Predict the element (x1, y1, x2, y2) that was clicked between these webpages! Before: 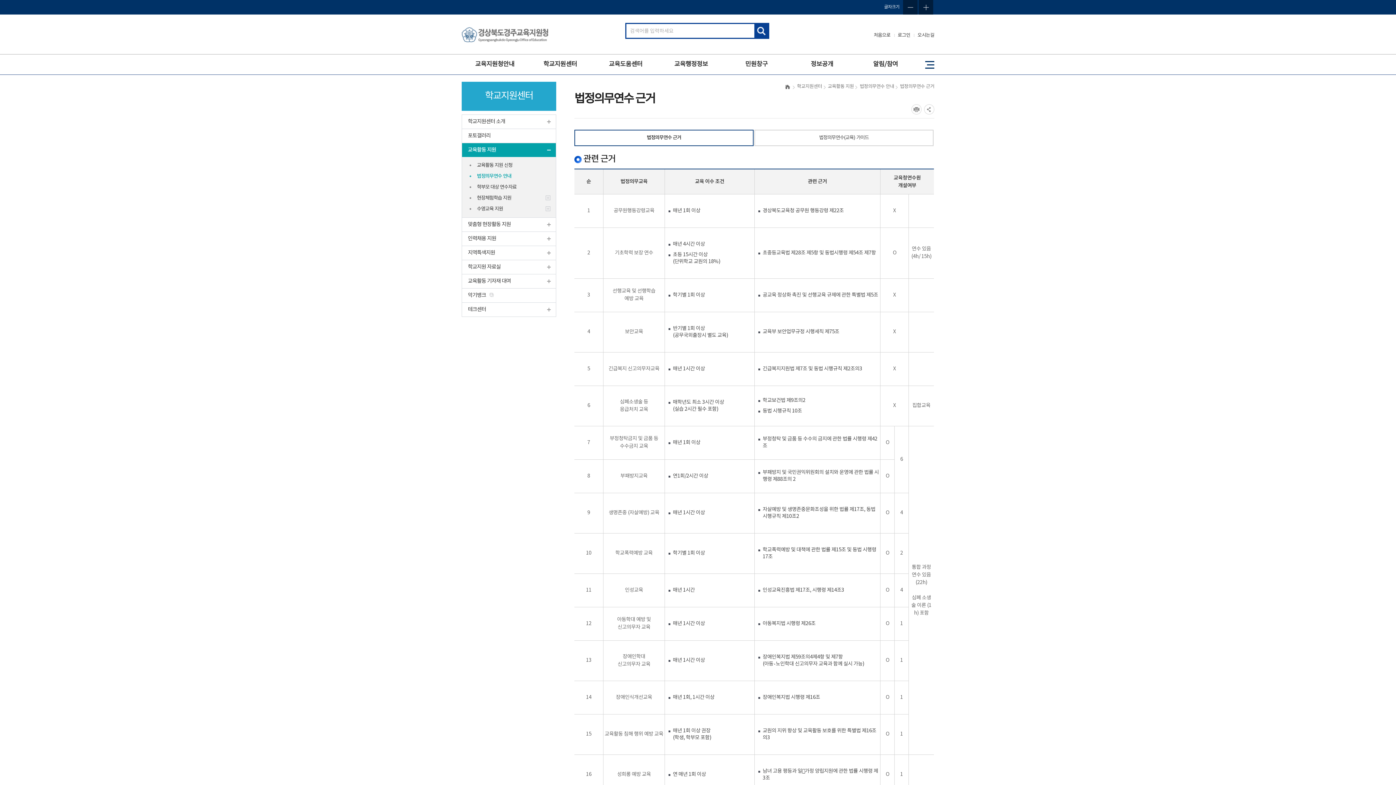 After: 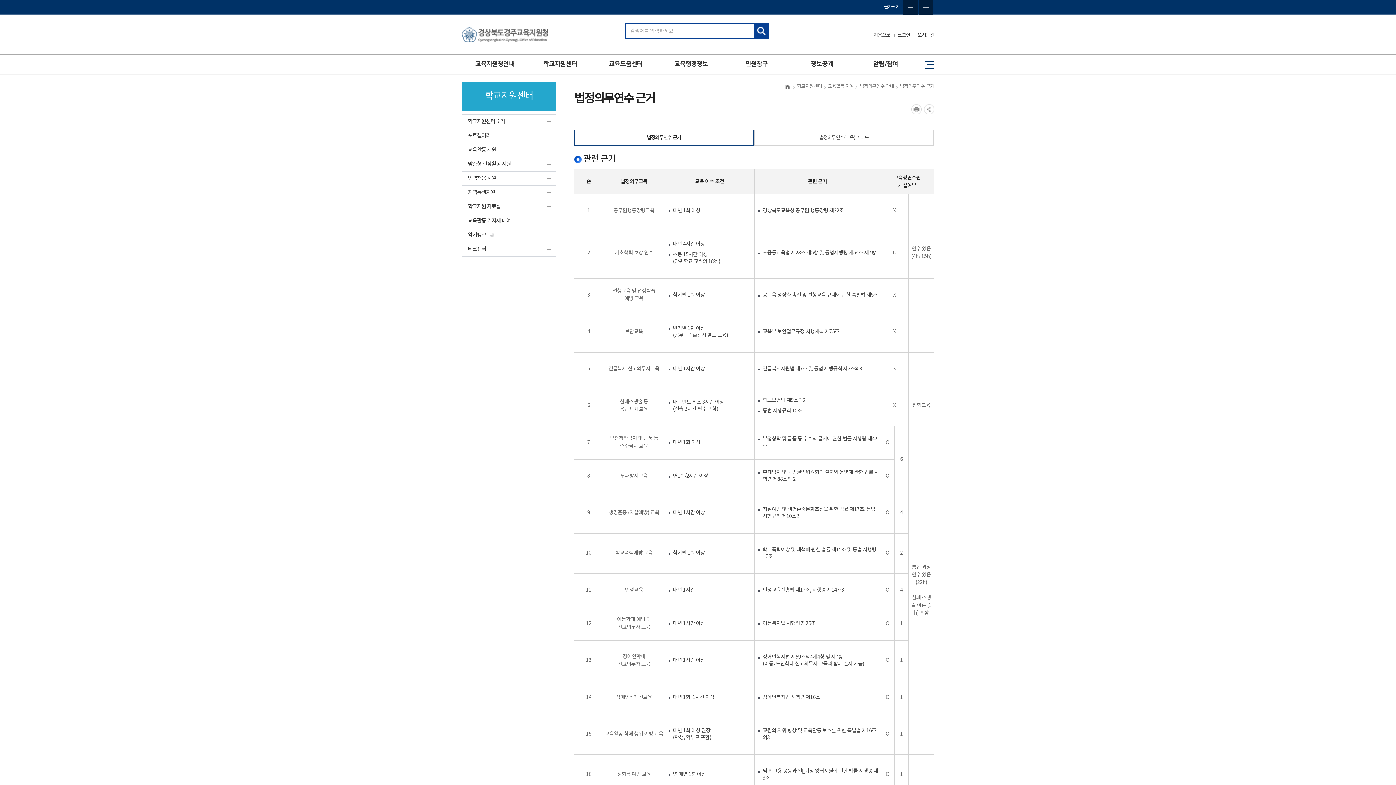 Action: label: 교육활동 지원 bbox: (462, 143, 556, 157)